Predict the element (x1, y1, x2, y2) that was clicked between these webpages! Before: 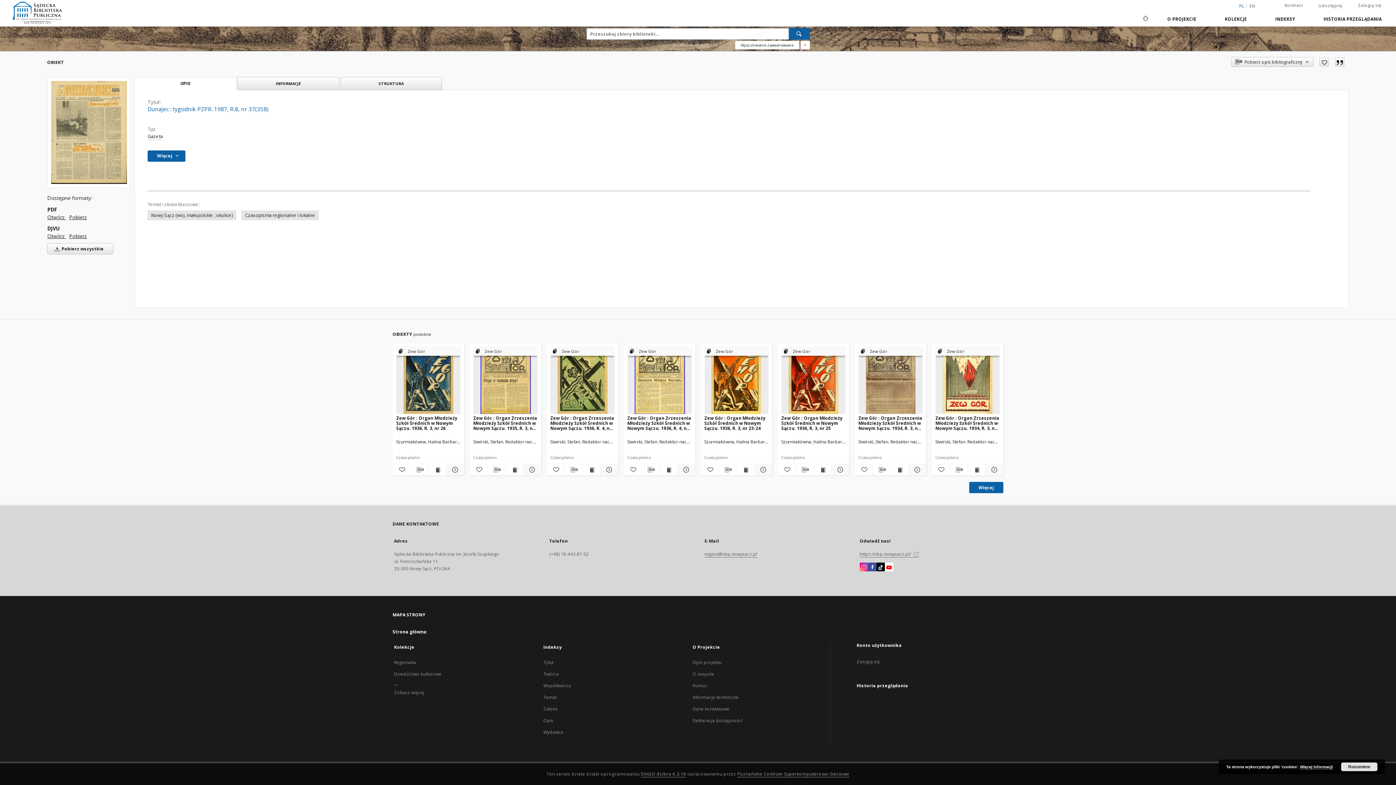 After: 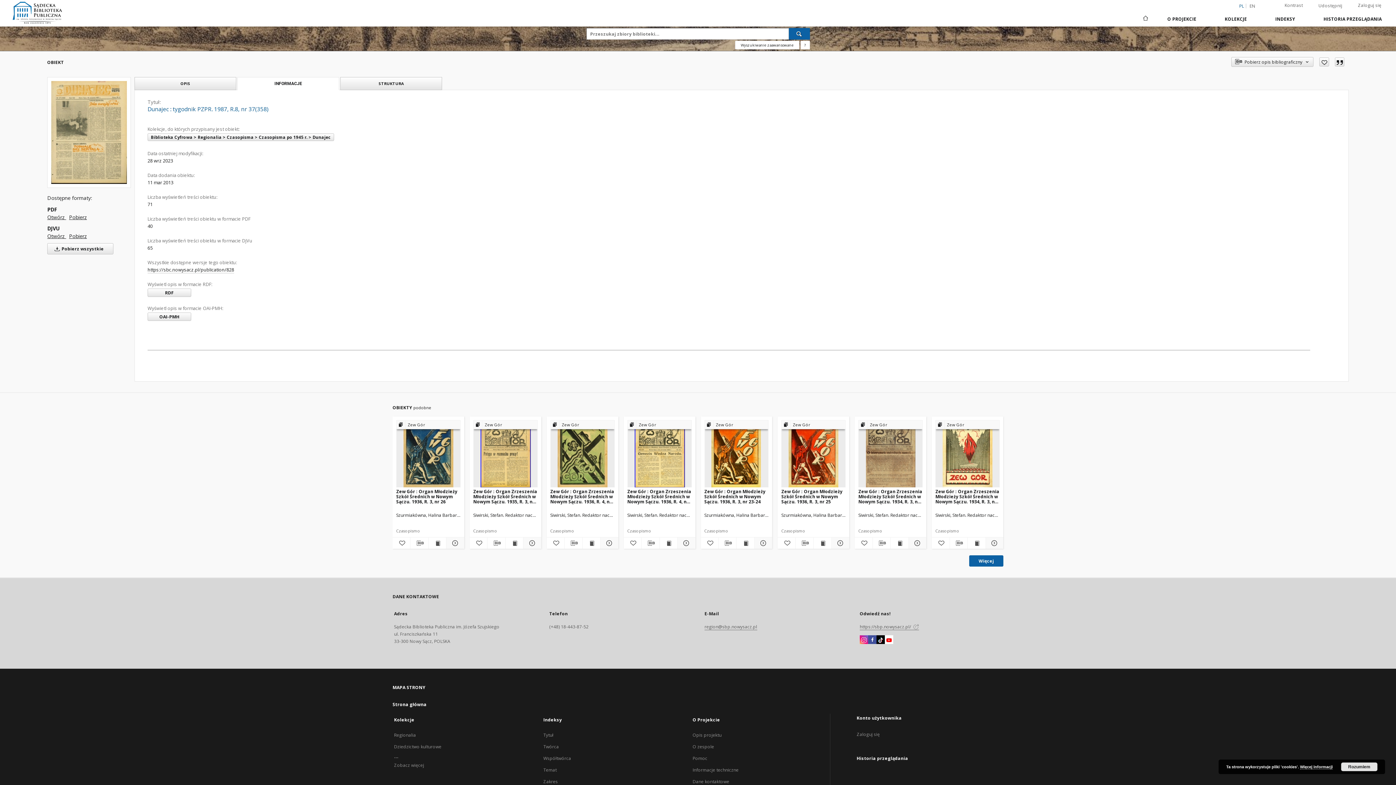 Action: label: INFORMACJE bbox: (237, 77, 338, 89)